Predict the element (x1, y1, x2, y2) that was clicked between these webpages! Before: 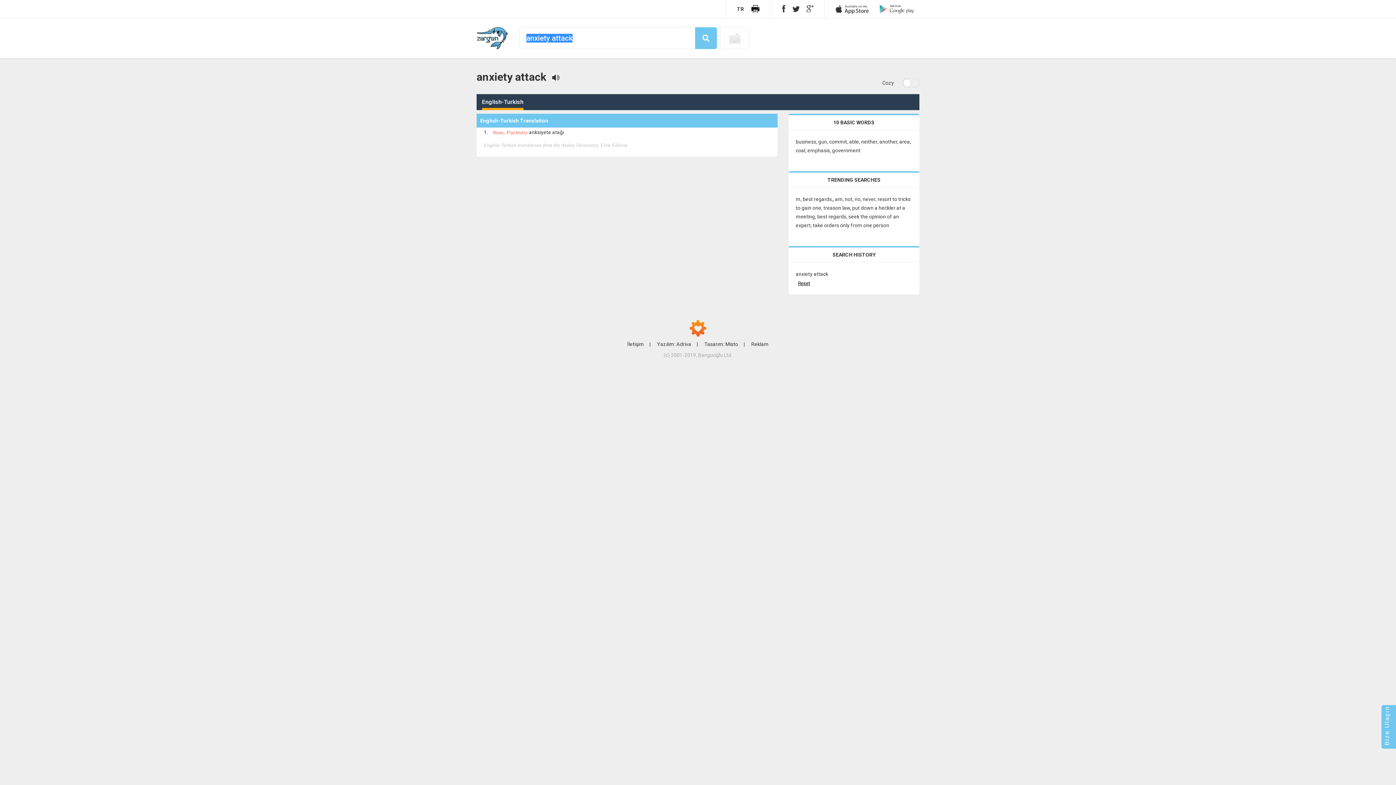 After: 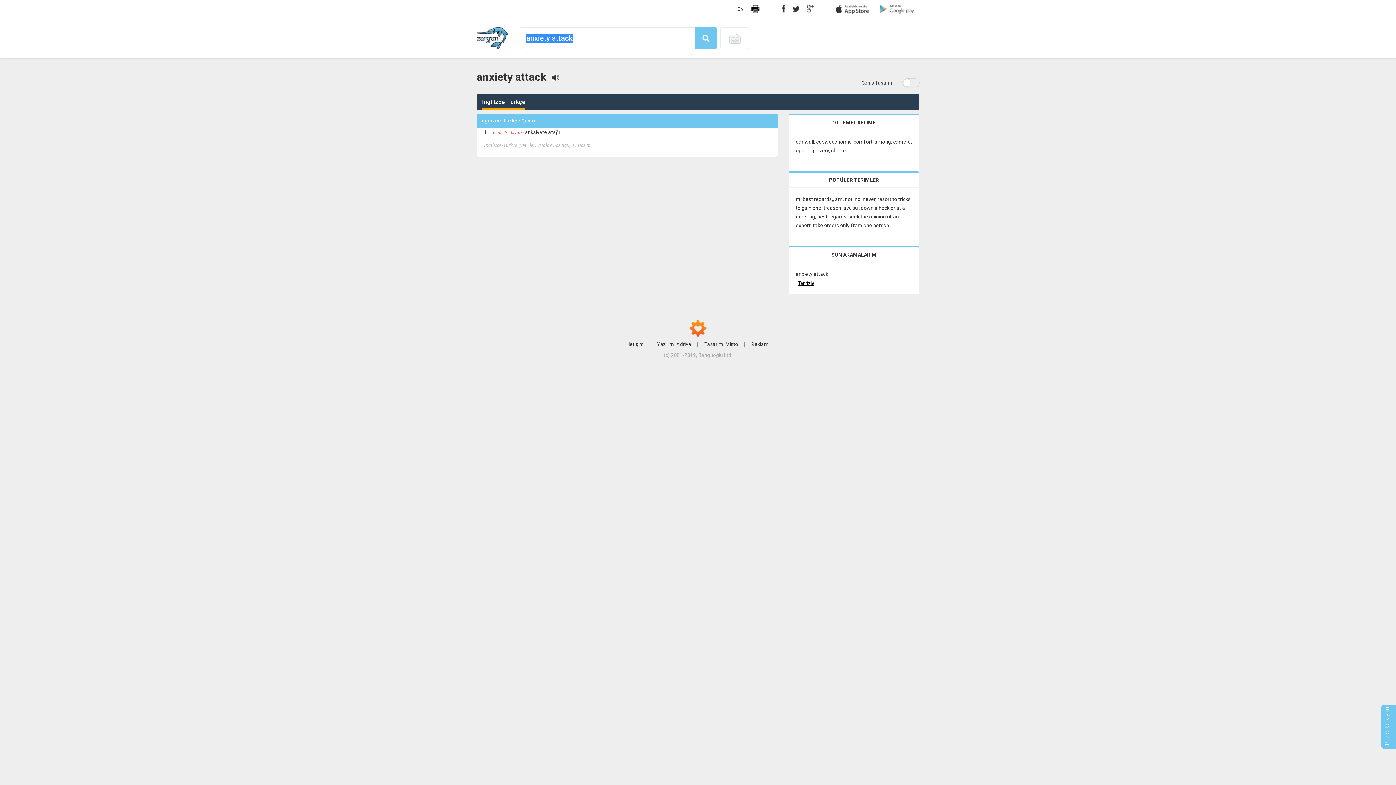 Action: bbox: (737, 0, 744, 18) label: TR